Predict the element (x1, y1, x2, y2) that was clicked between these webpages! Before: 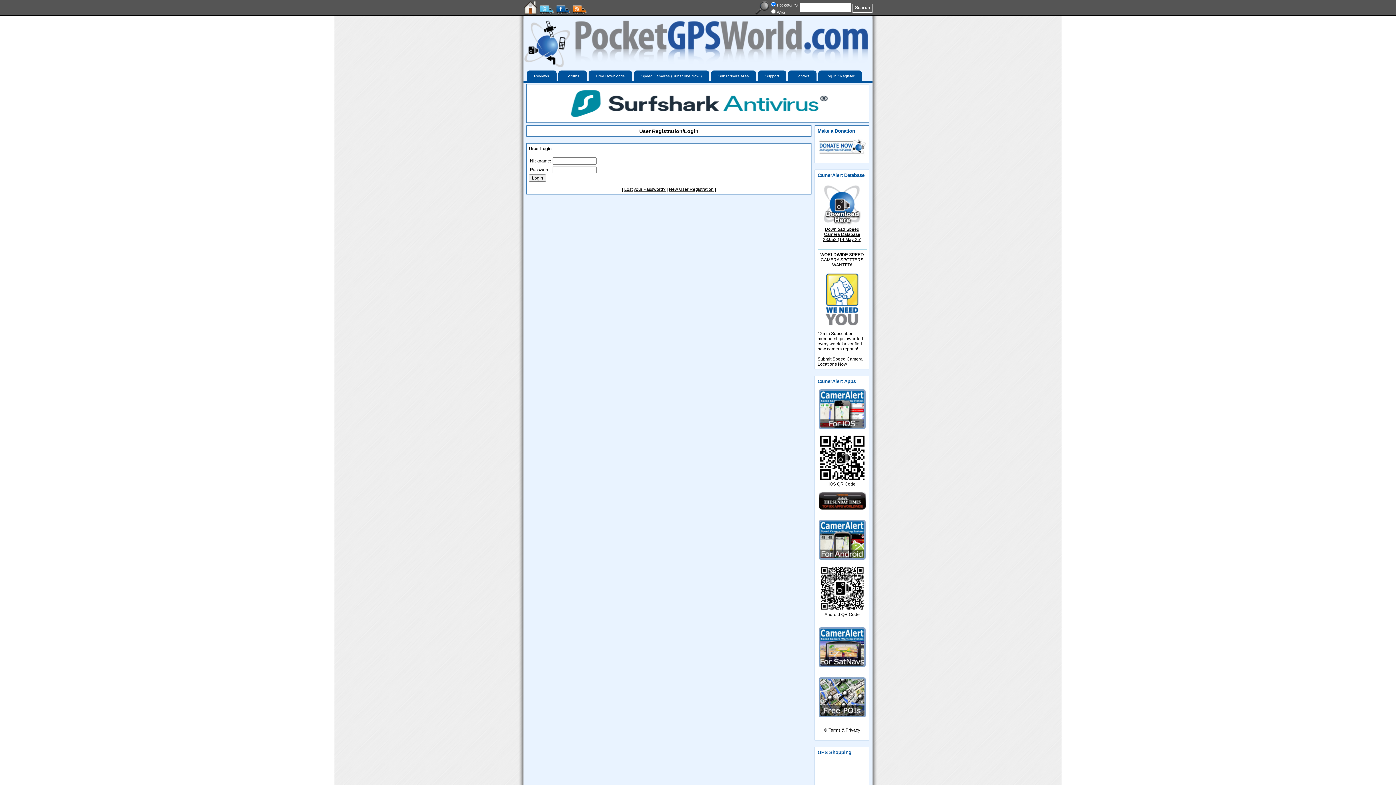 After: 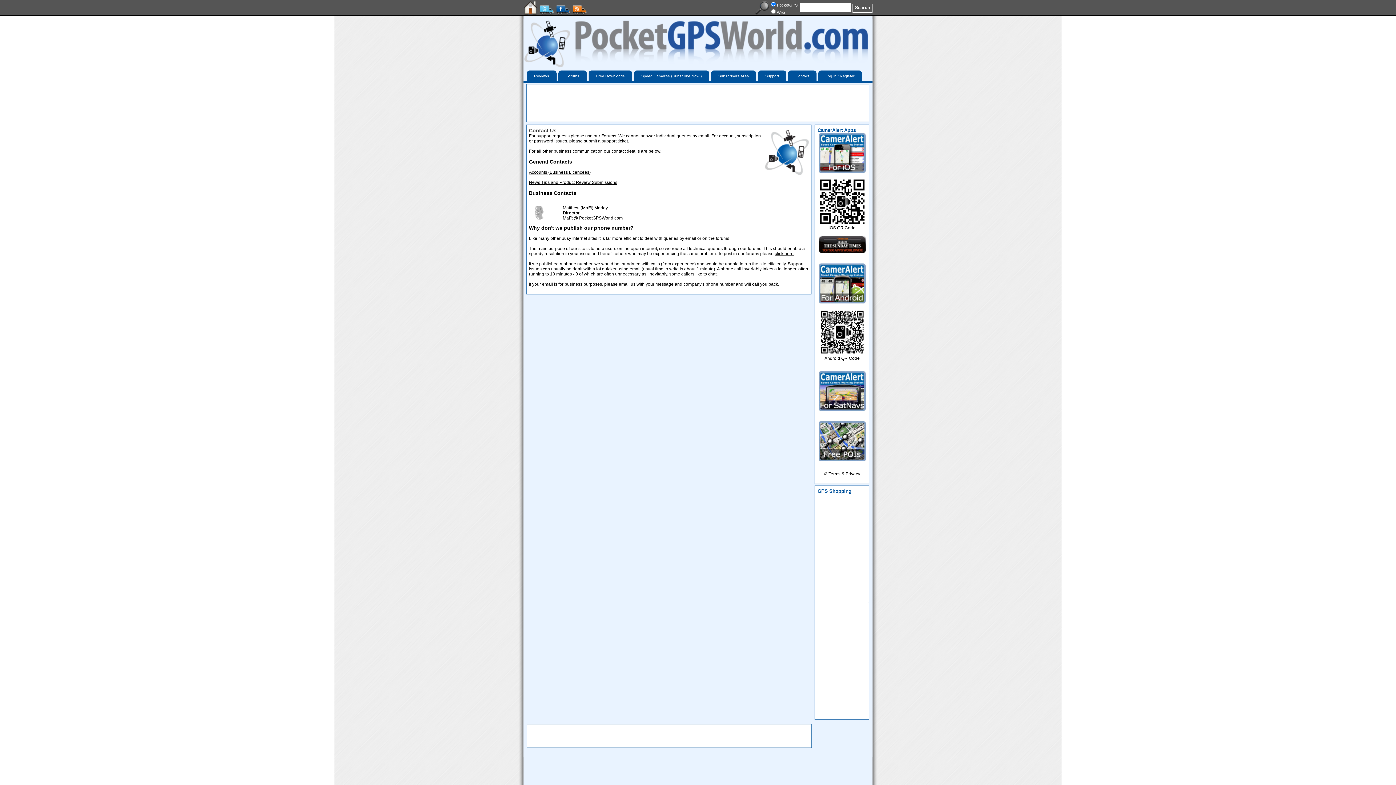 Action: label: Contact bbox: (788, 70, 816, 81)